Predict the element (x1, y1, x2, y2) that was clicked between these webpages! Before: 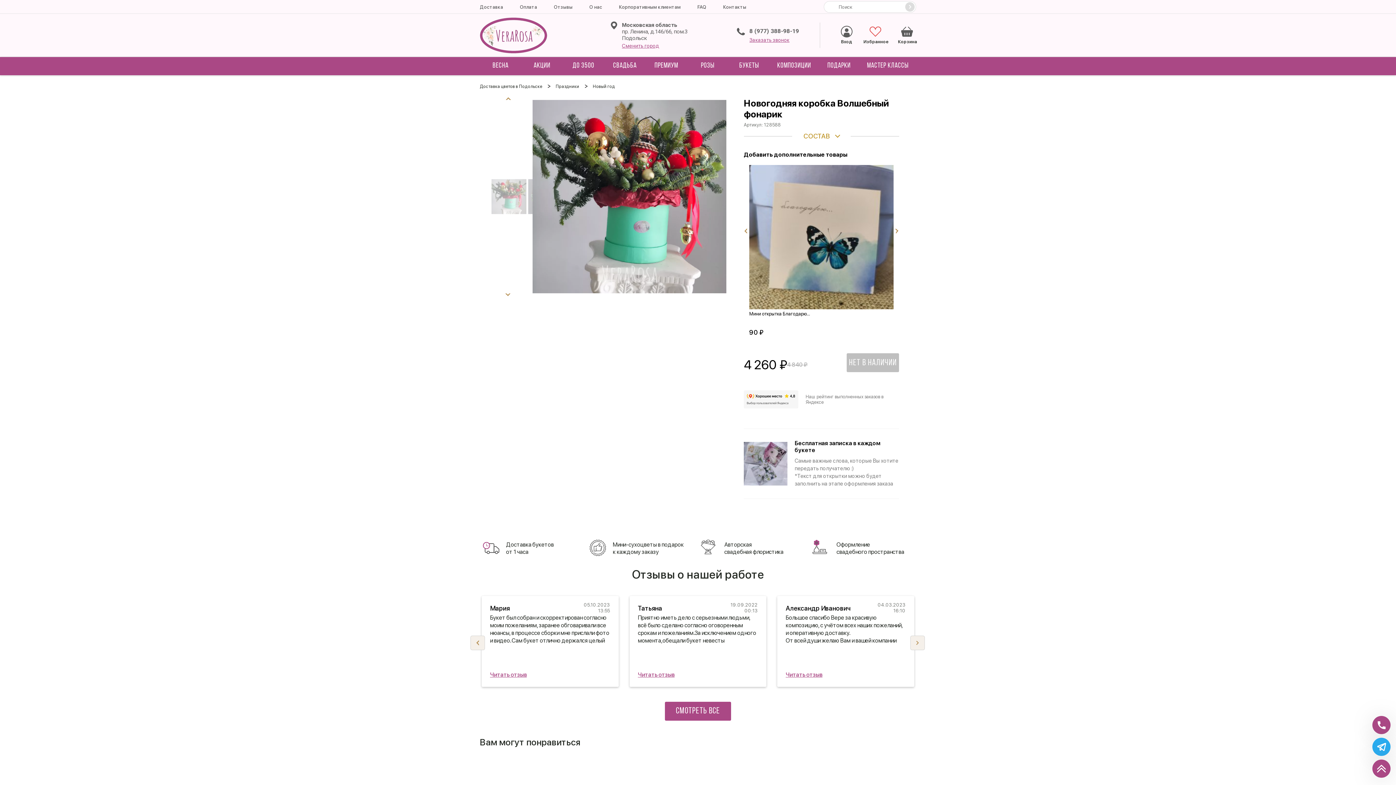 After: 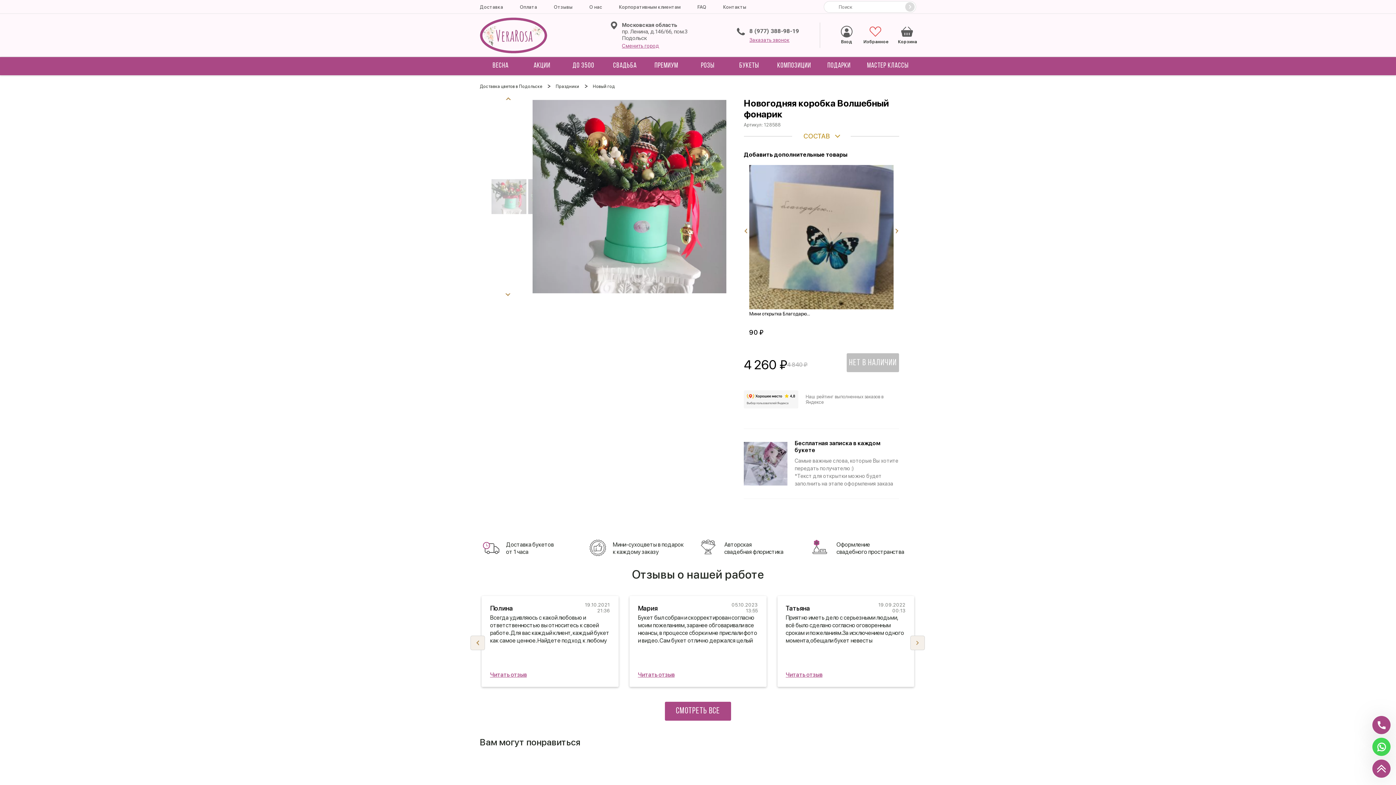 Action: bbox: (470, 635, 485, 650) label: Previous slide